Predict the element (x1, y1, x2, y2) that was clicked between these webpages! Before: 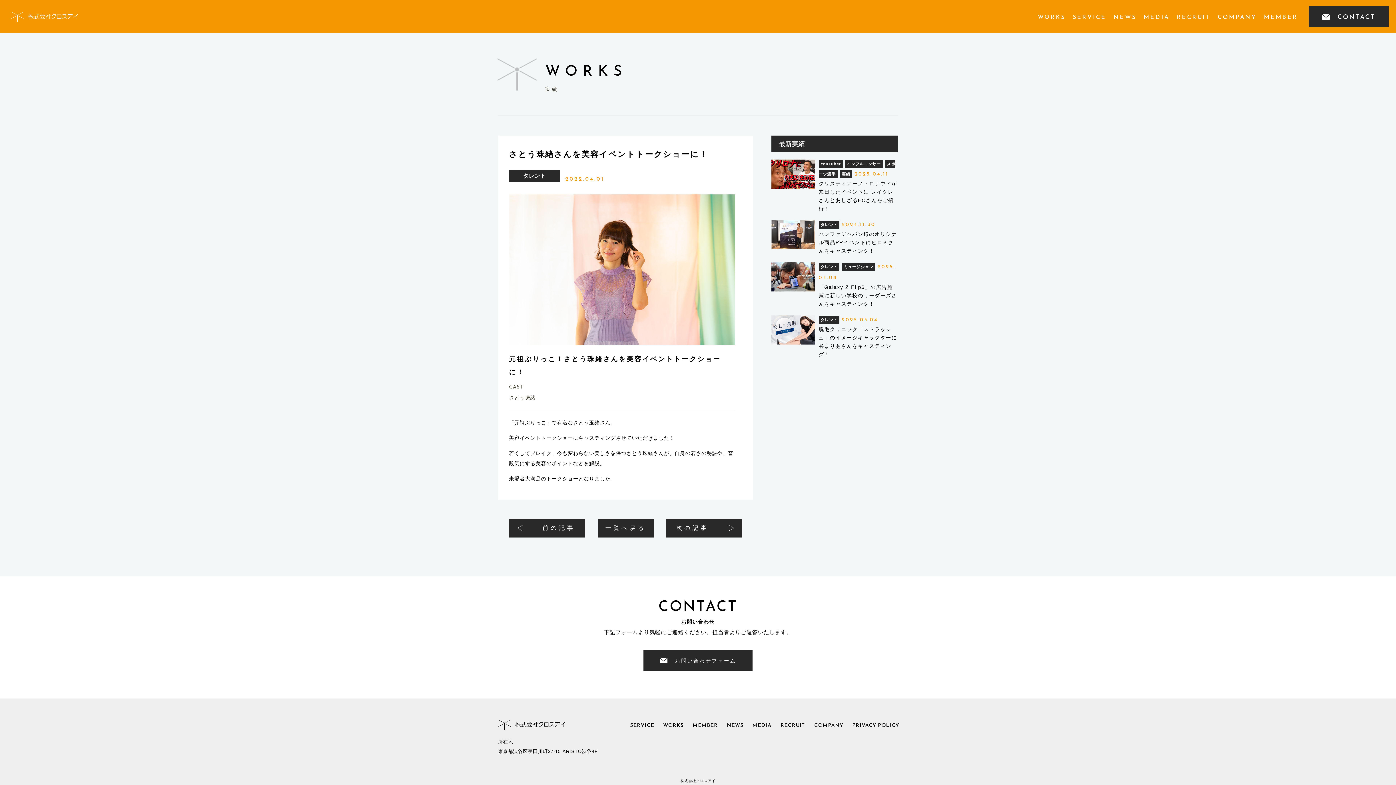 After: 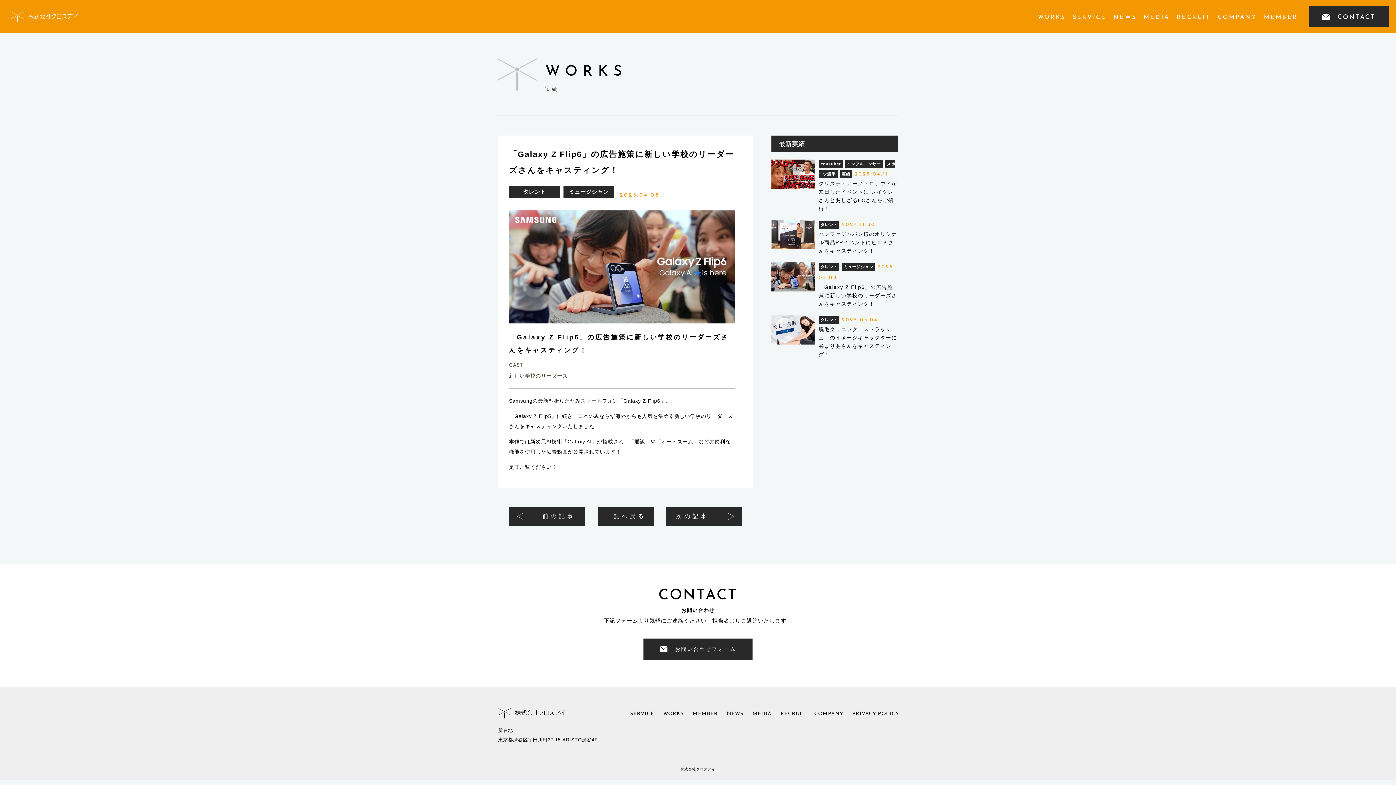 Action: label: タレント ミュージシャン 2025.04.08

「Galaxy Z Flip6」の広告施策に新しい学校のリーダーズさんをキャスティング！ bbox: (771, 262, 898, 308)